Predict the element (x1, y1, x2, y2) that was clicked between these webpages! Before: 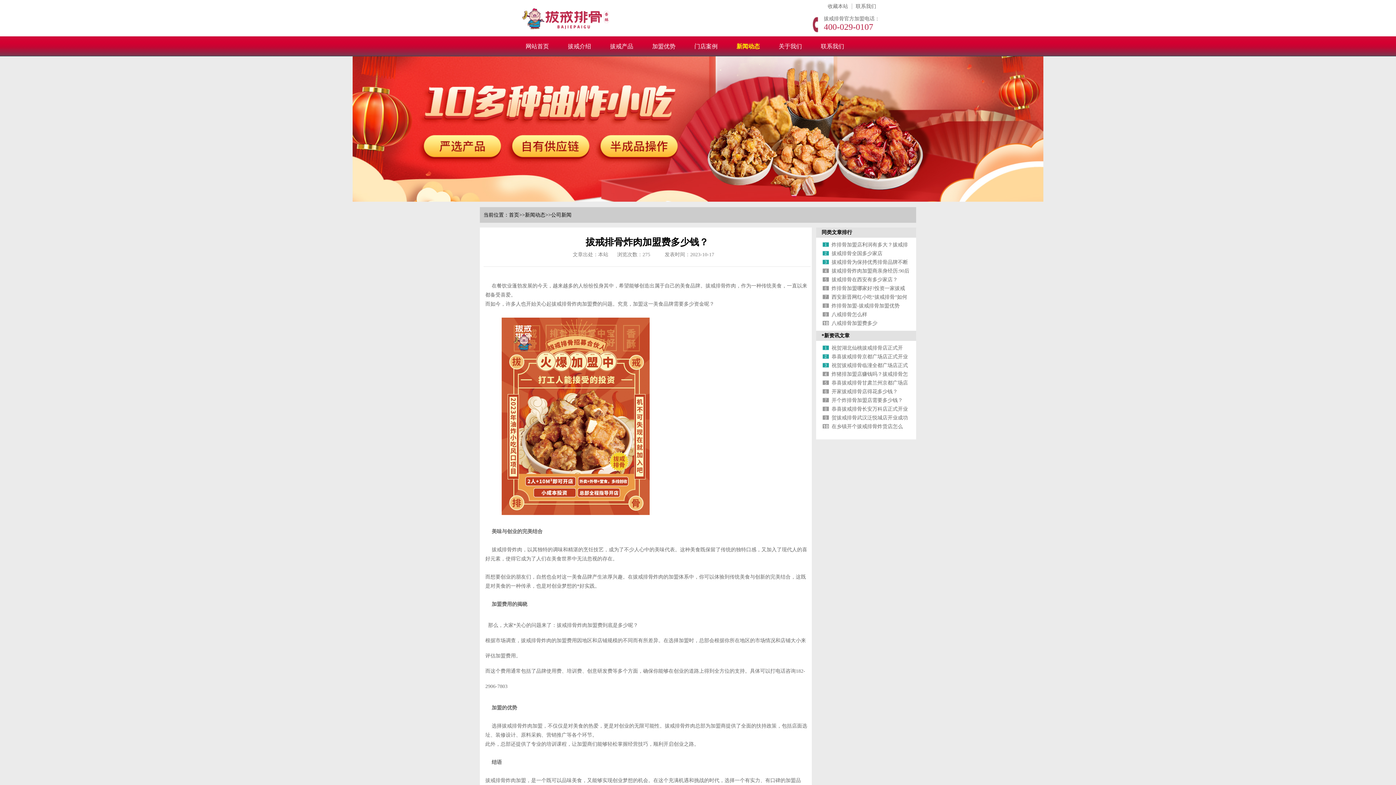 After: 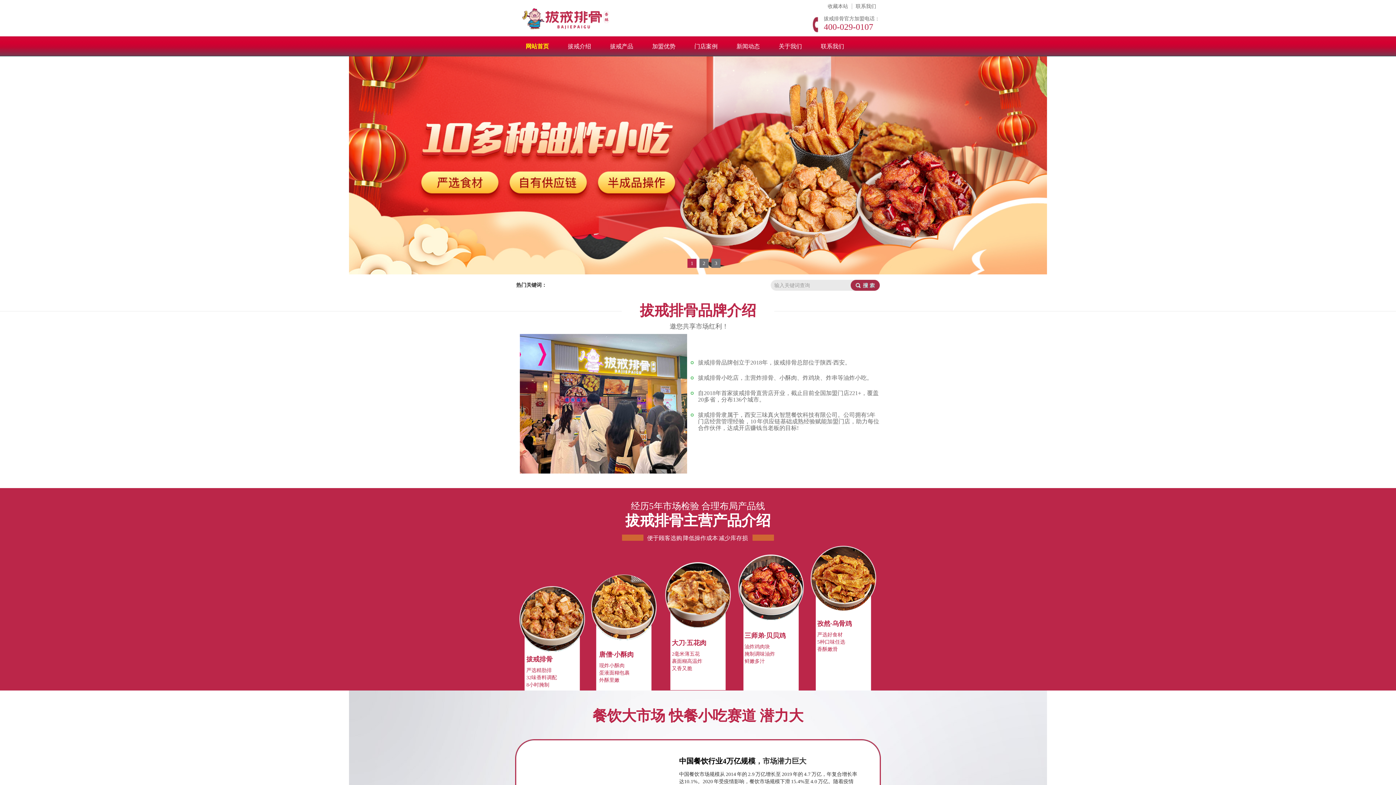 Action: bbox: (516, 18, 618, 31)